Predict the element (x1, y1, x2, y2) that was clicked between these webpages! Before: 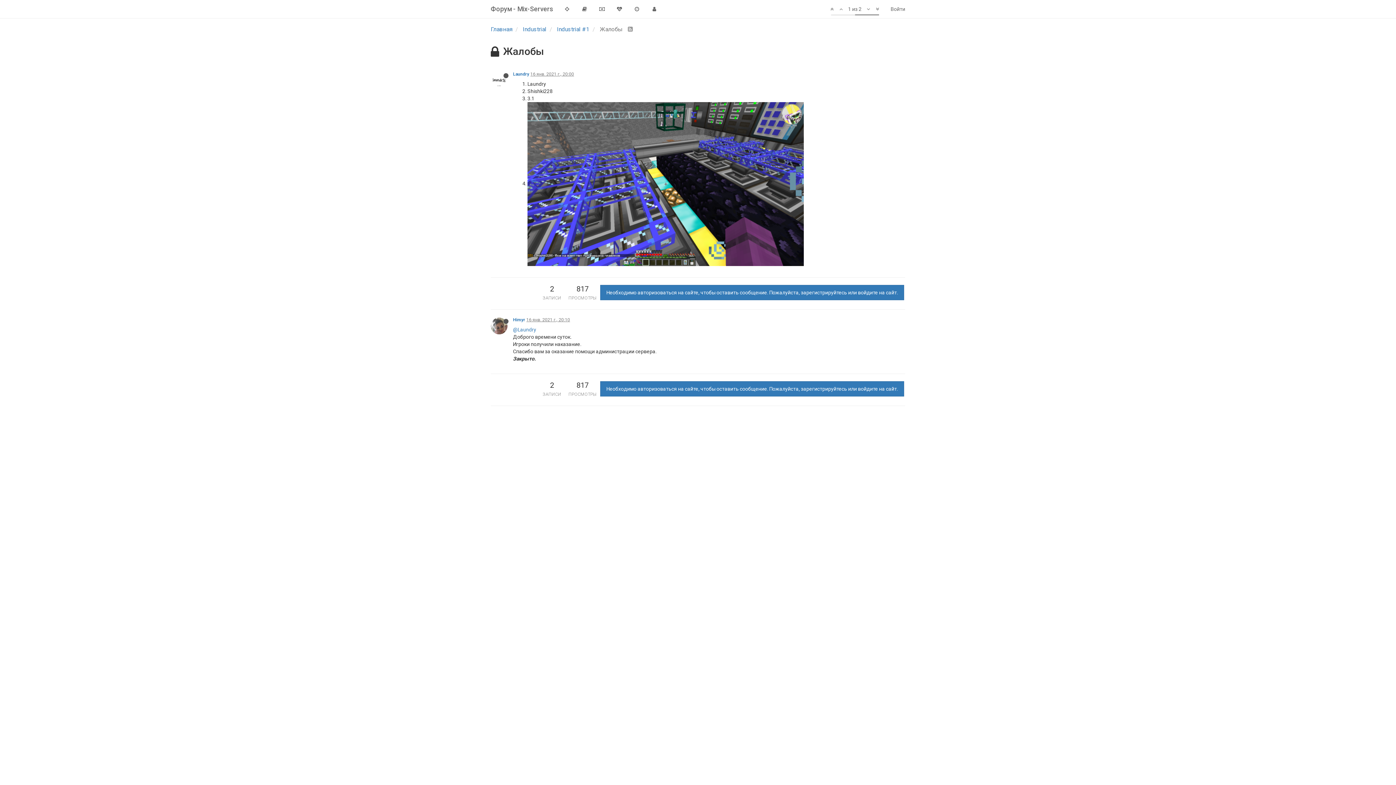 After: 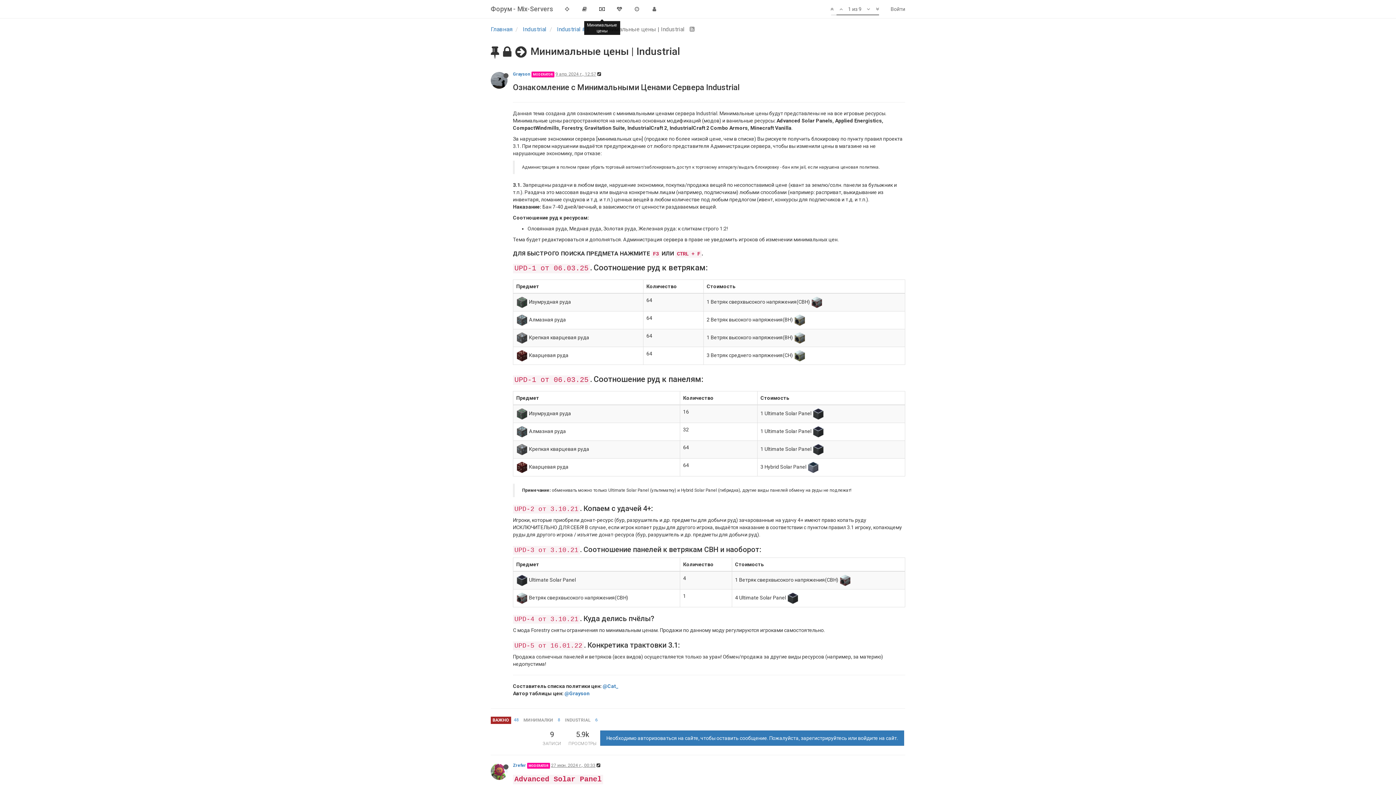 Action: bbox: (593, 0, 610, 18)